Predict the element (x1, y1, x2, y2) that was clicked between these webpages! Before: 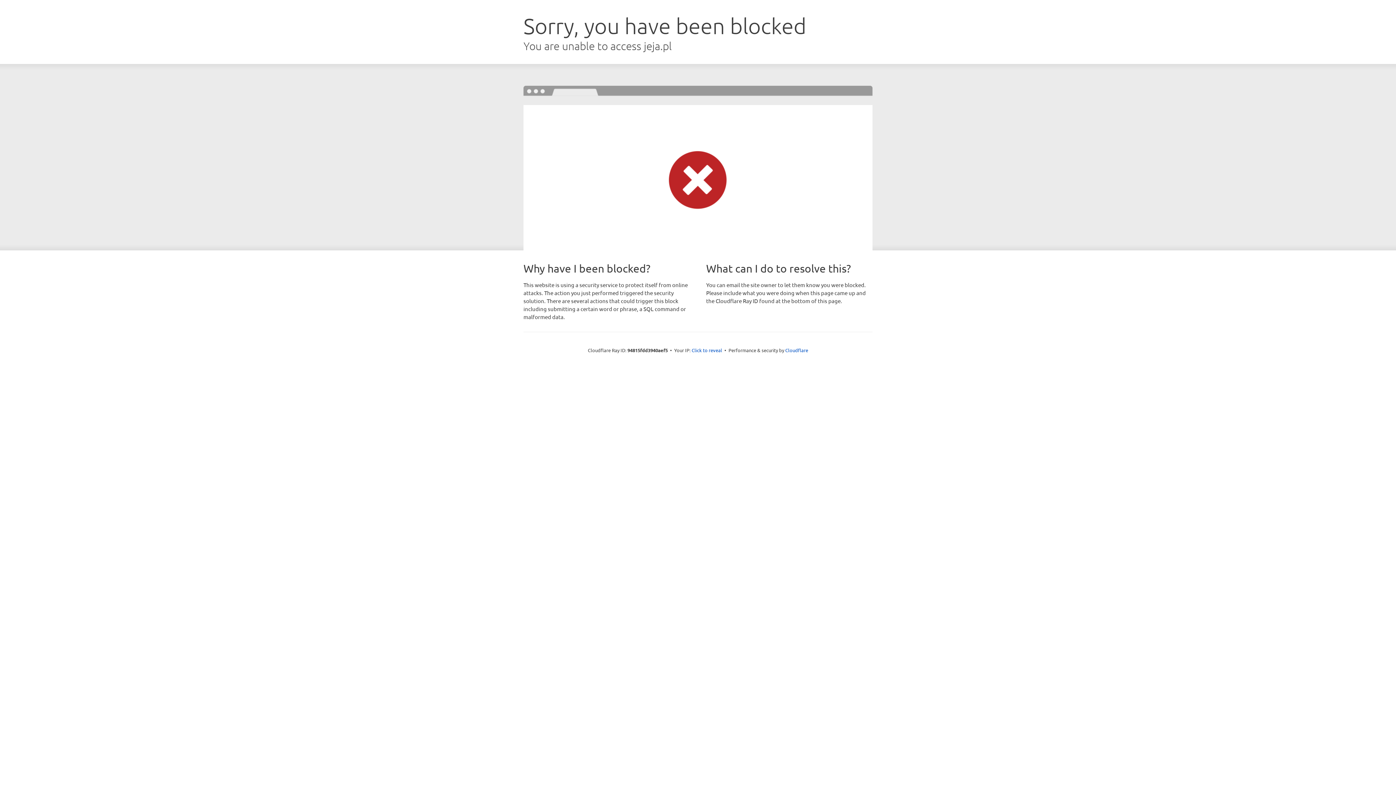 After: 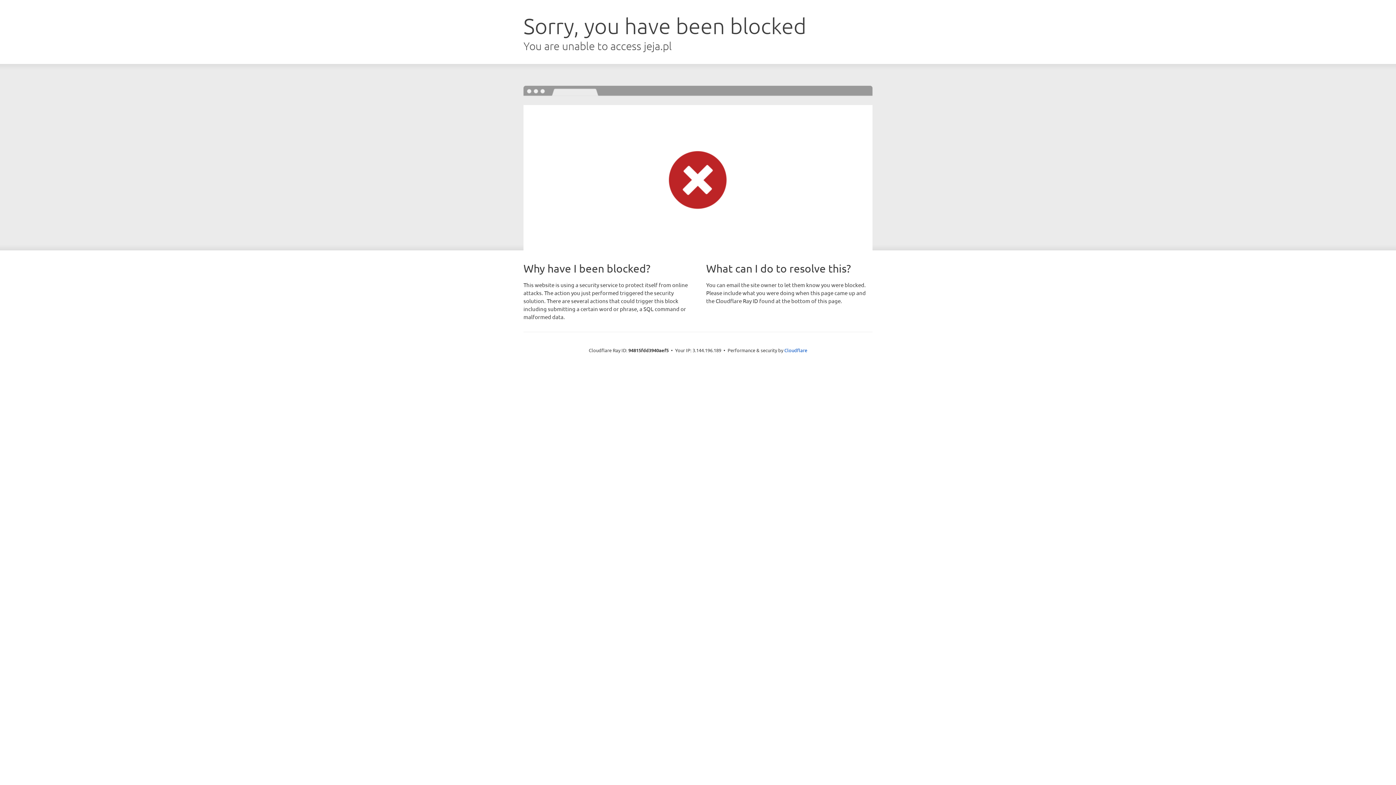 Action: label: Click to reveal bbox: (691, 346, 722, 353)